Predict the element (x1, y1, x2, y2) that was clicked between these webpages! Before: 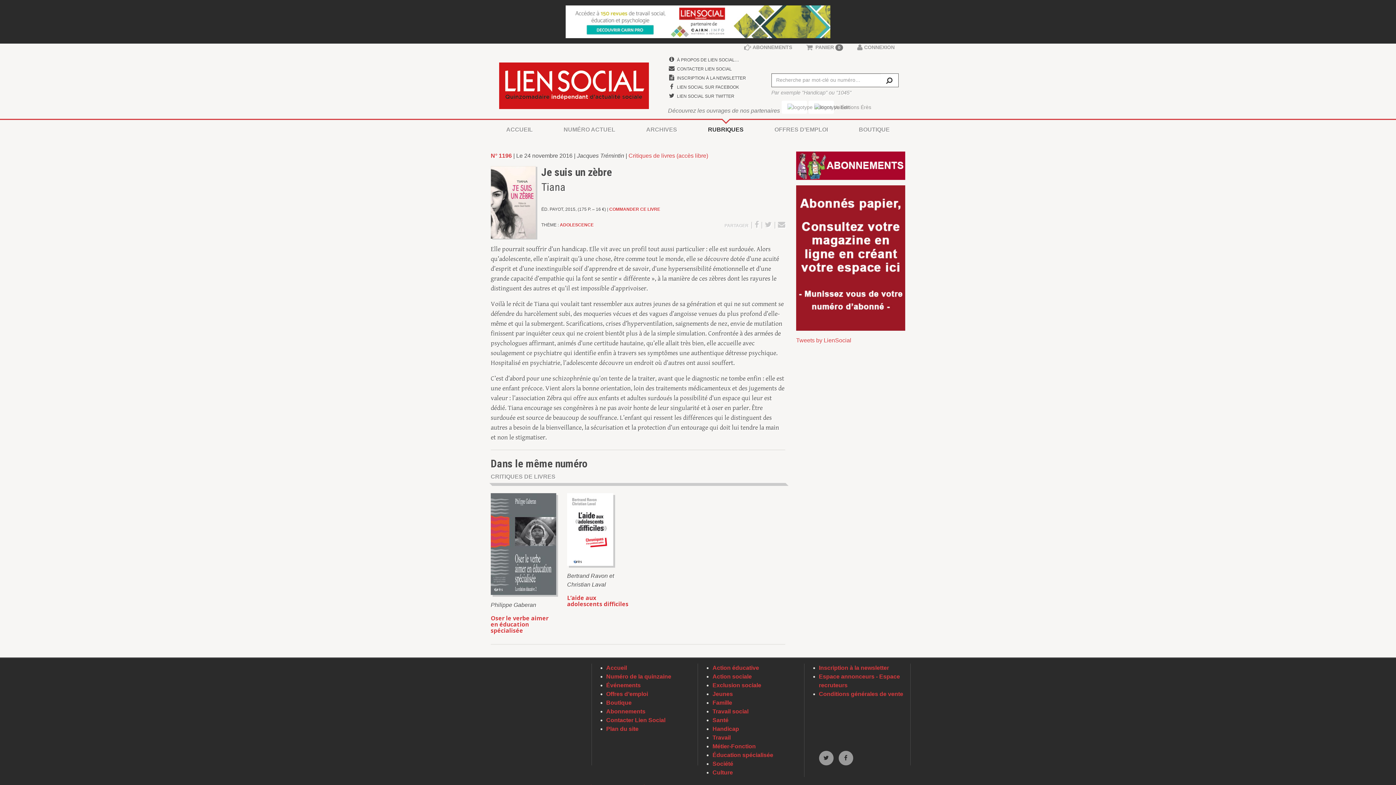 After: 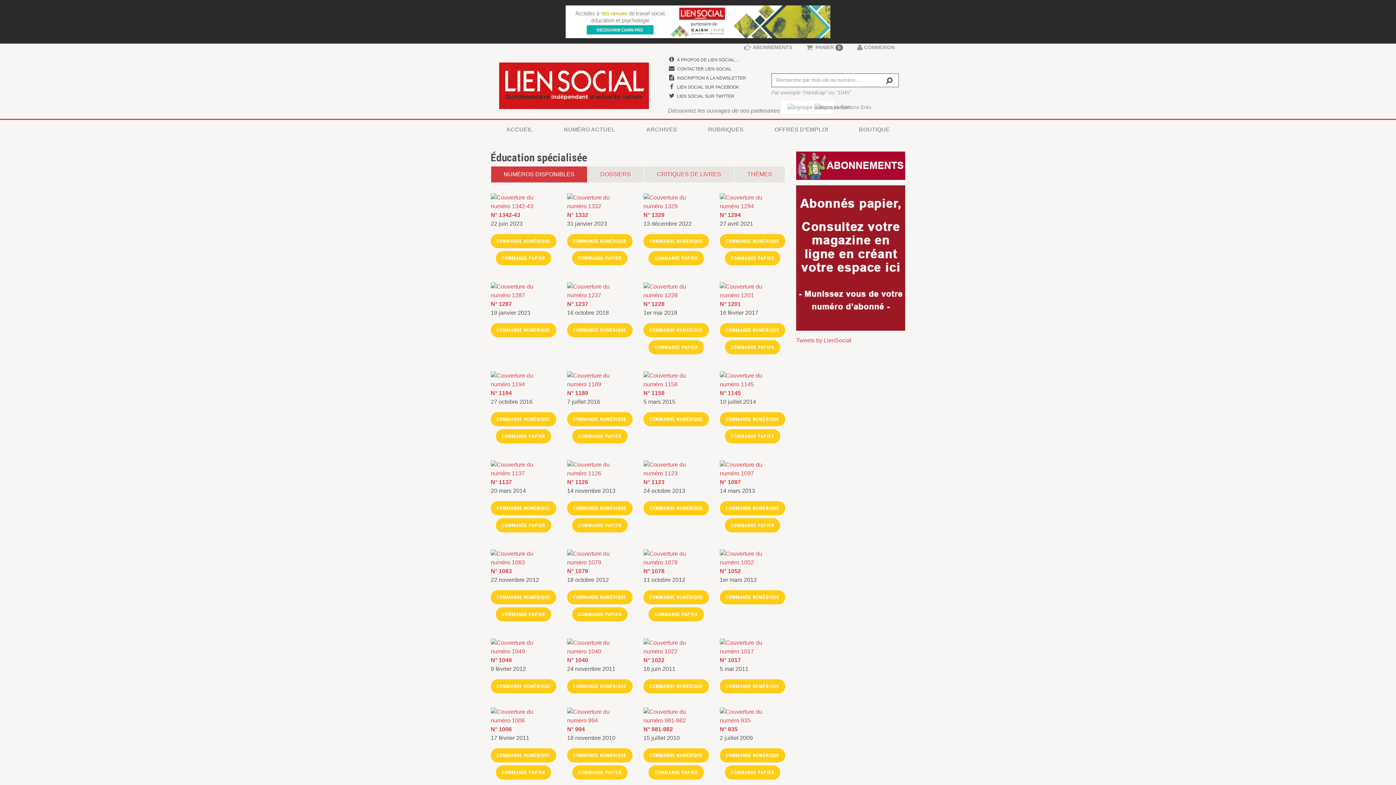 Action: label: Éducation spécialisée bbox: (712, 752, 773, 758)